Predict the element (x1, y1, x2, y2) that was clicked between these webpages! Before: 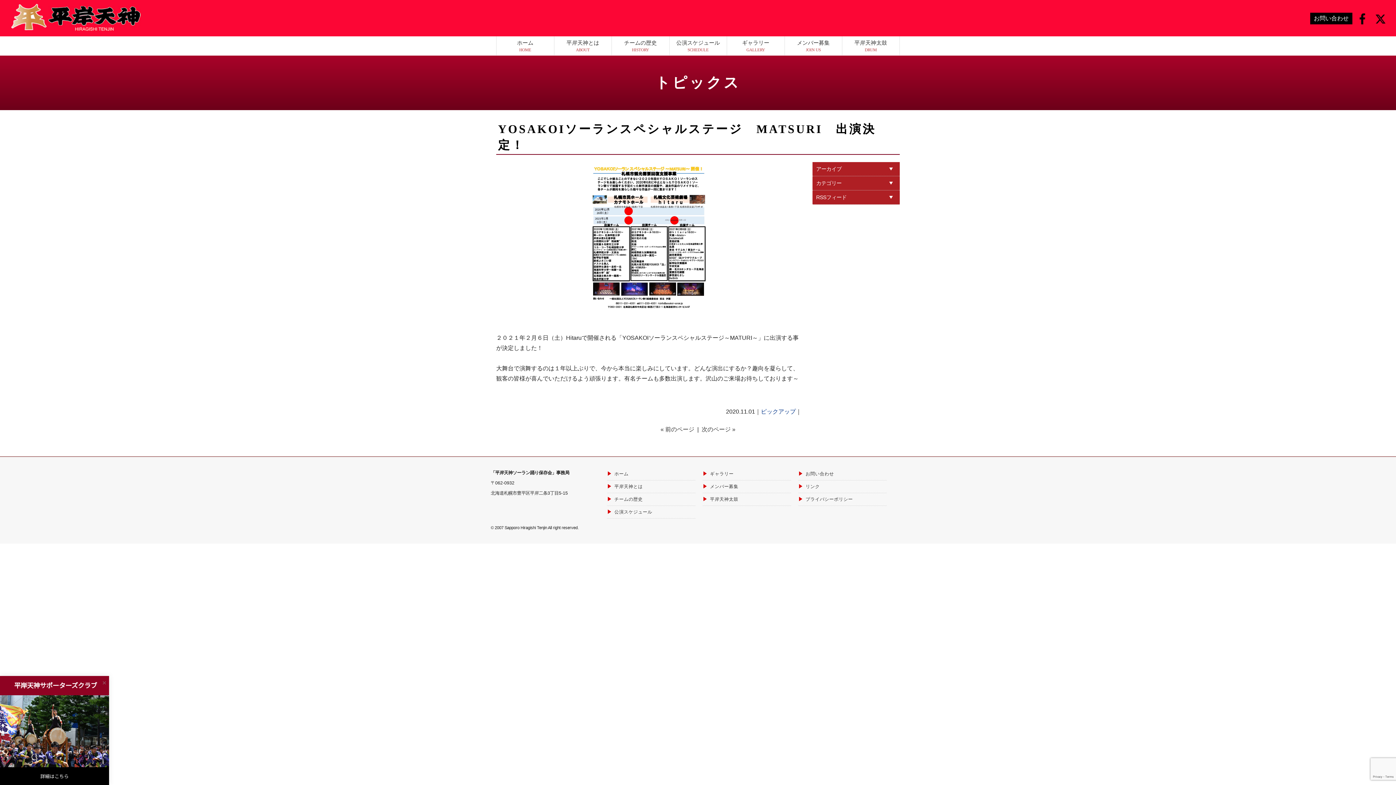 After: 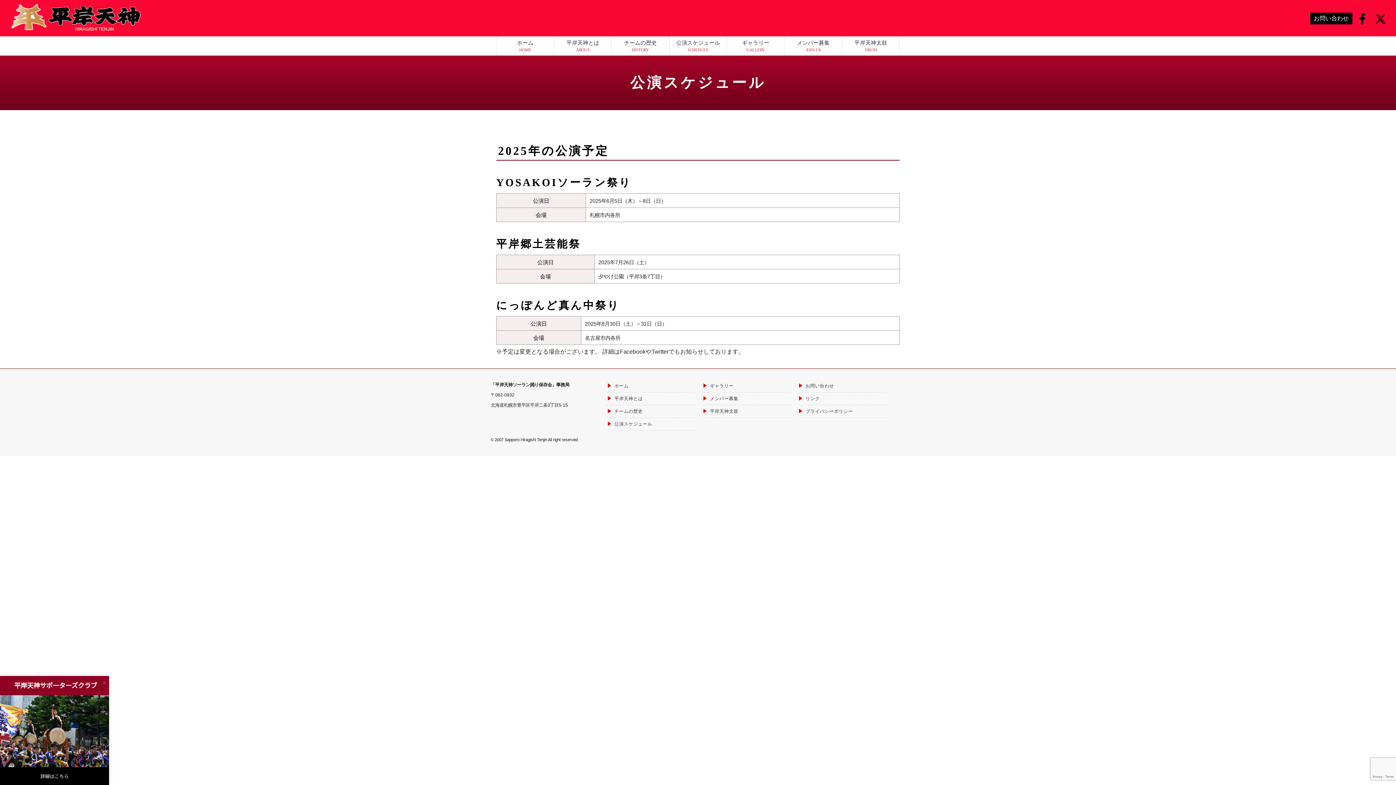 Action: bbox: (669, 36, 726, 55) label: 公演スケジュール
SCHEDULE